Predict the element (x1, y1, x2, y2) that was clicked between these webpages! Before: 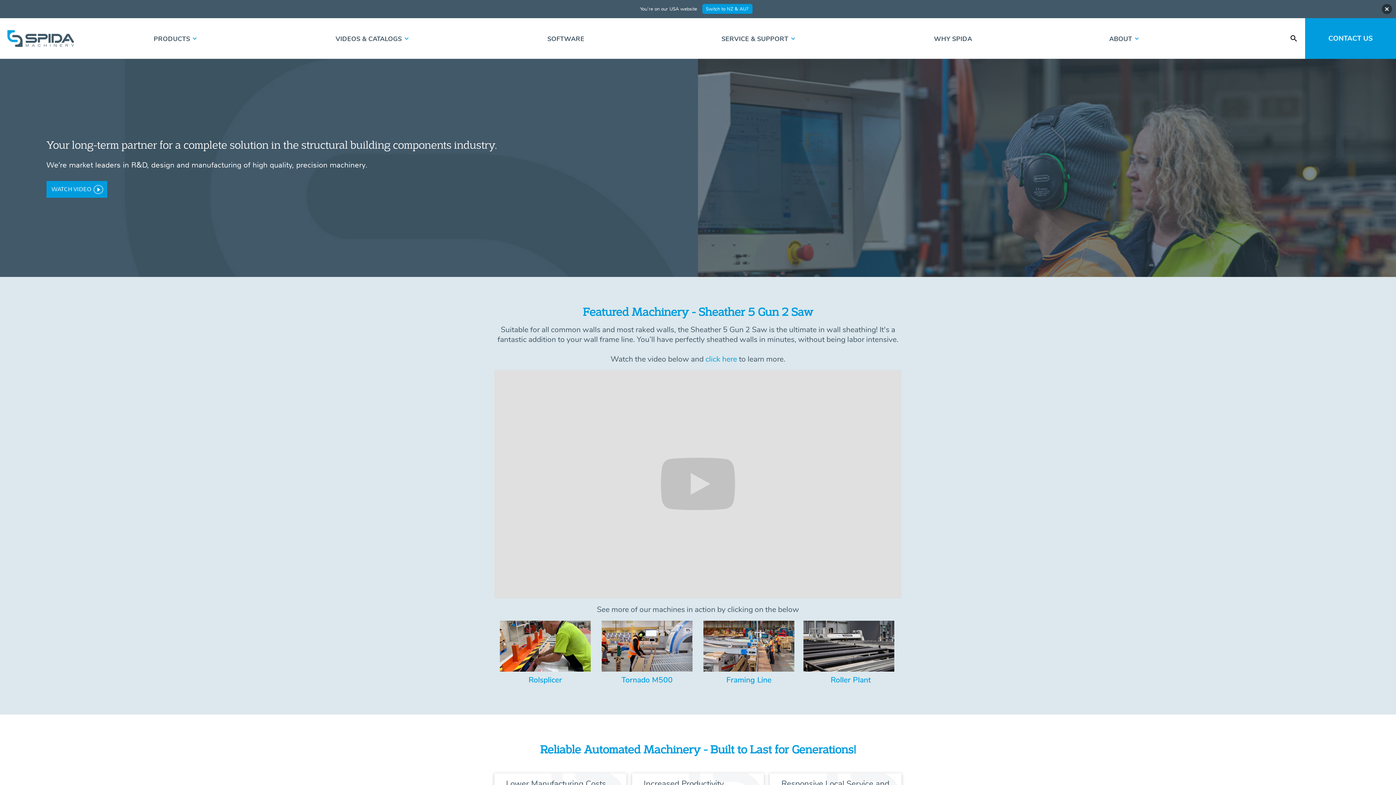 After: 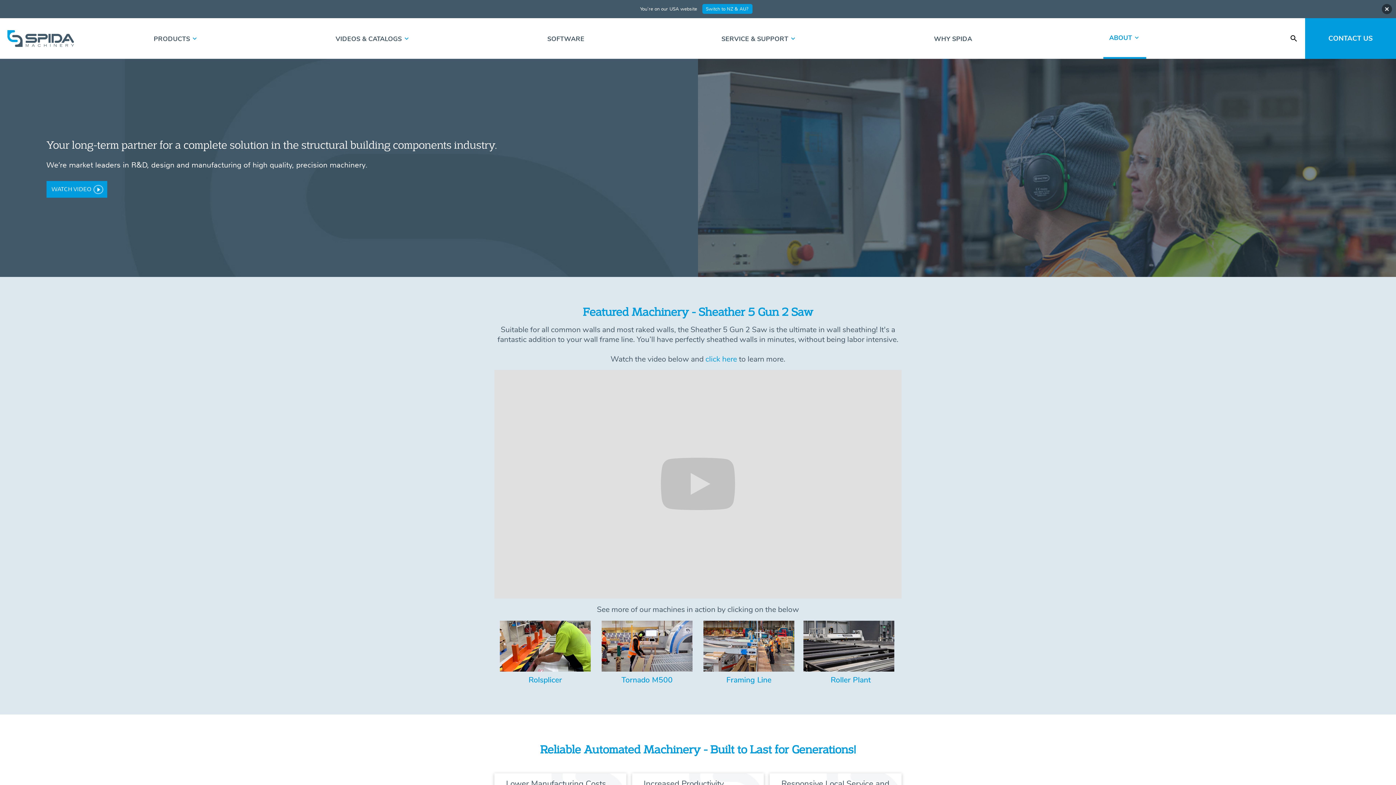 Action: label: ABOUT bbox: (1103, 18, 1146, 58)